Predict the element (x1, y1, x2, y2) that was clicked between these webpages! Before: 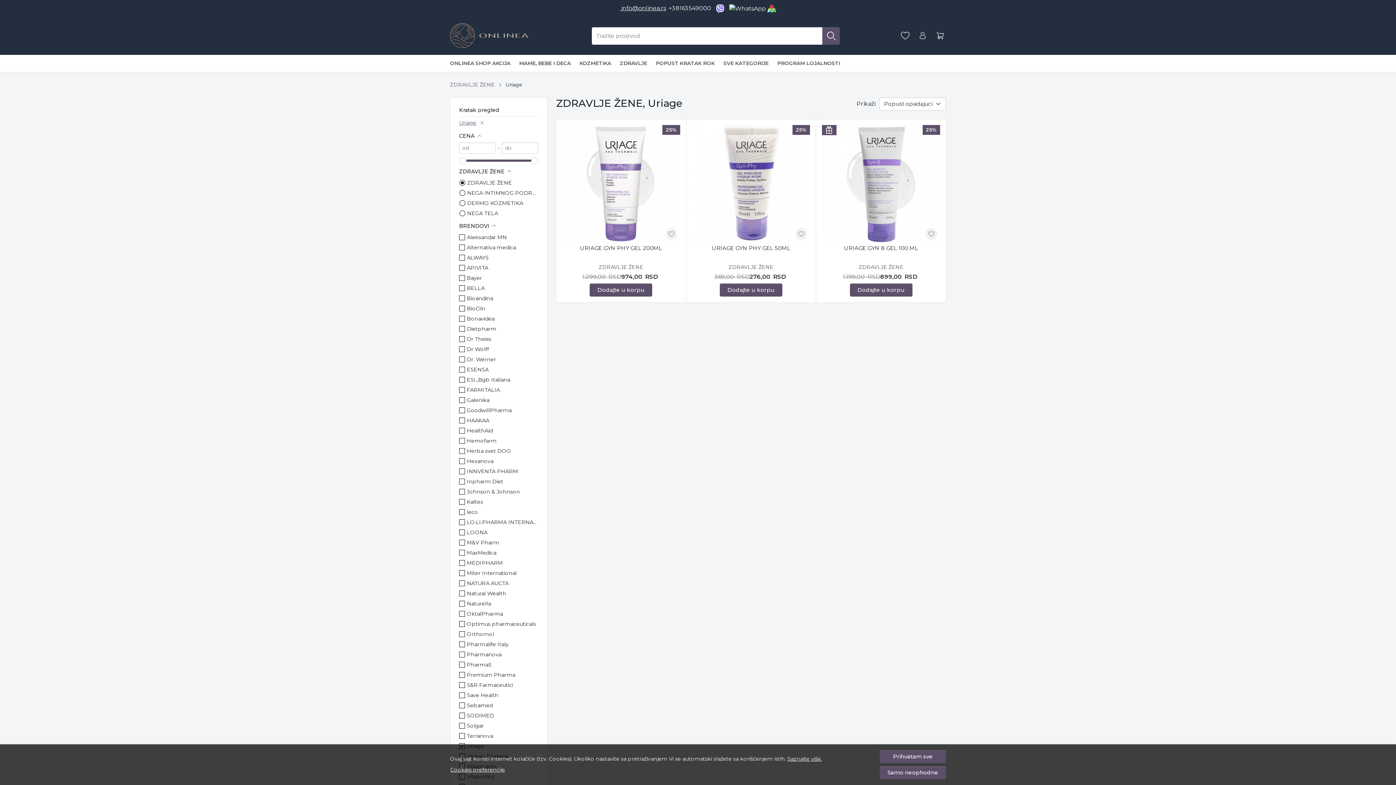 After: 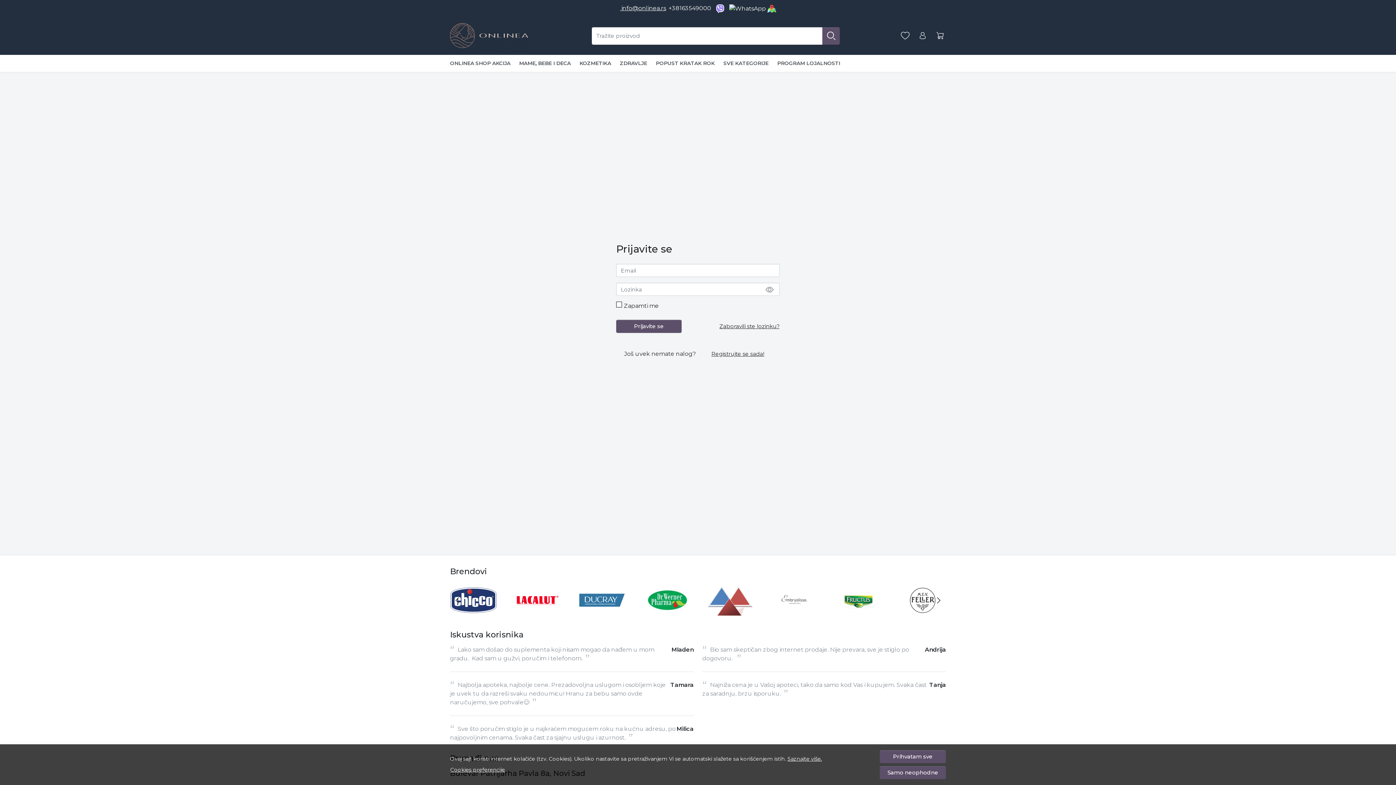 Action: bbox: (898, 28, 912, 43) label: Omiljeni